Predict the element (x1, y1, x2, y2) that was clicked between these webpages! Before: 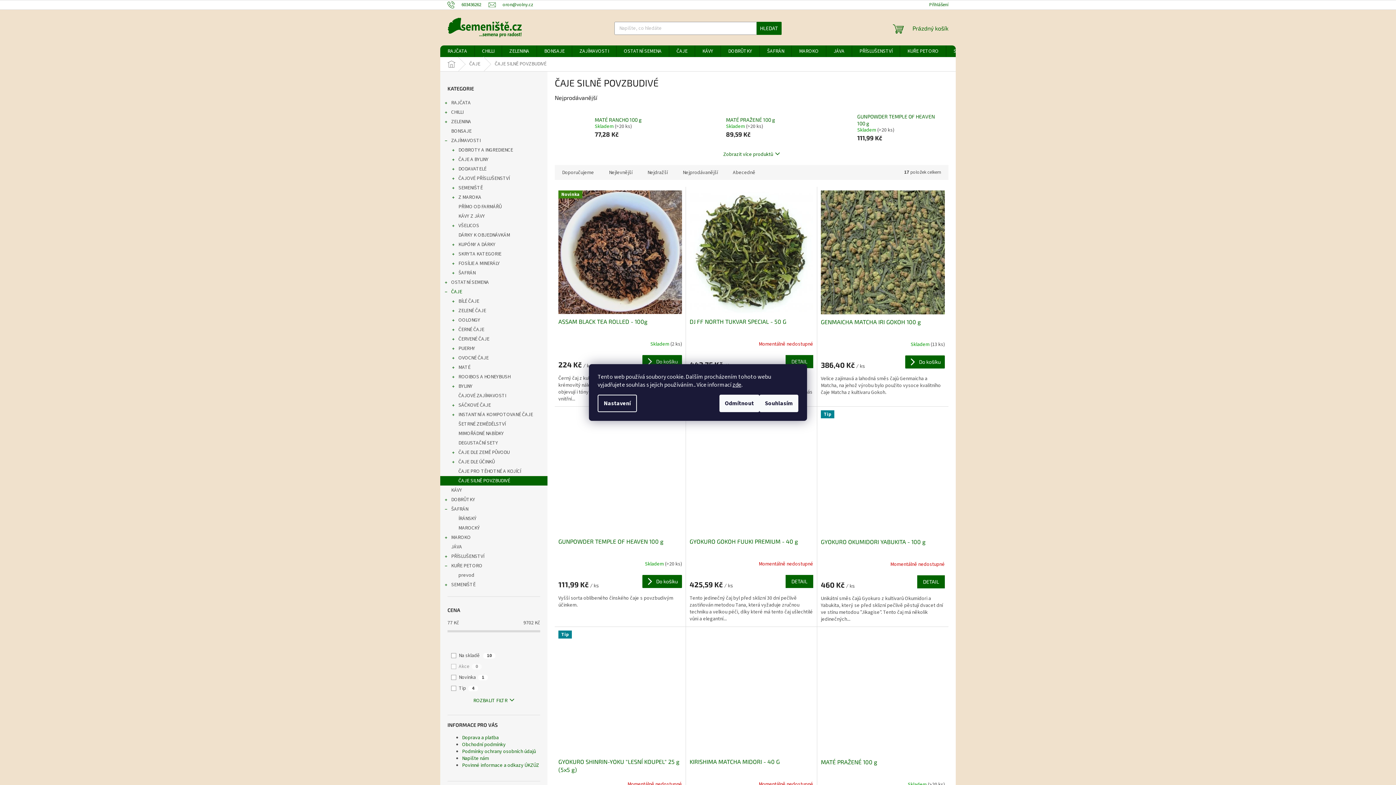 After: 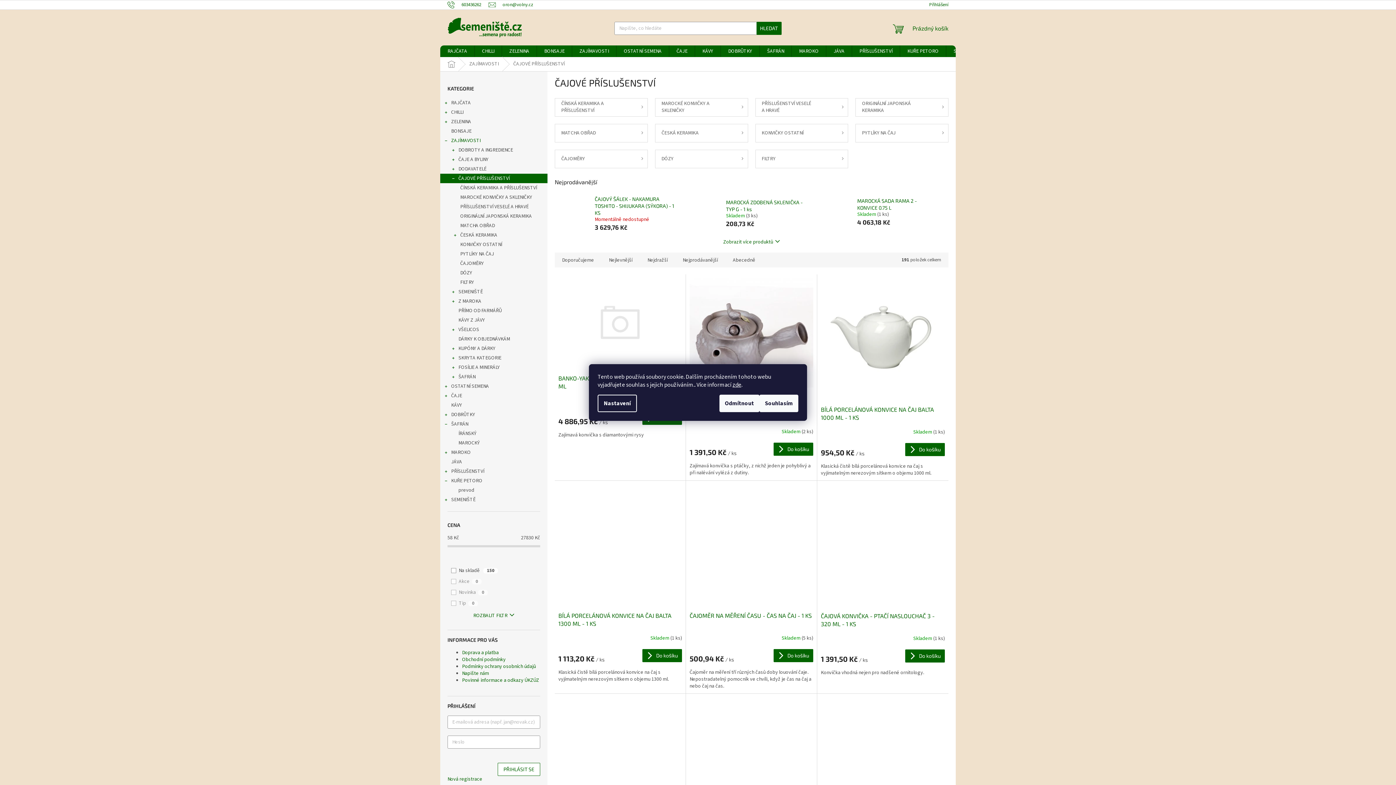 Action: label: ČAJOVÉ PŘÍSLUŠENSTVÍ
  bbox: (440, 173, 547, 183)